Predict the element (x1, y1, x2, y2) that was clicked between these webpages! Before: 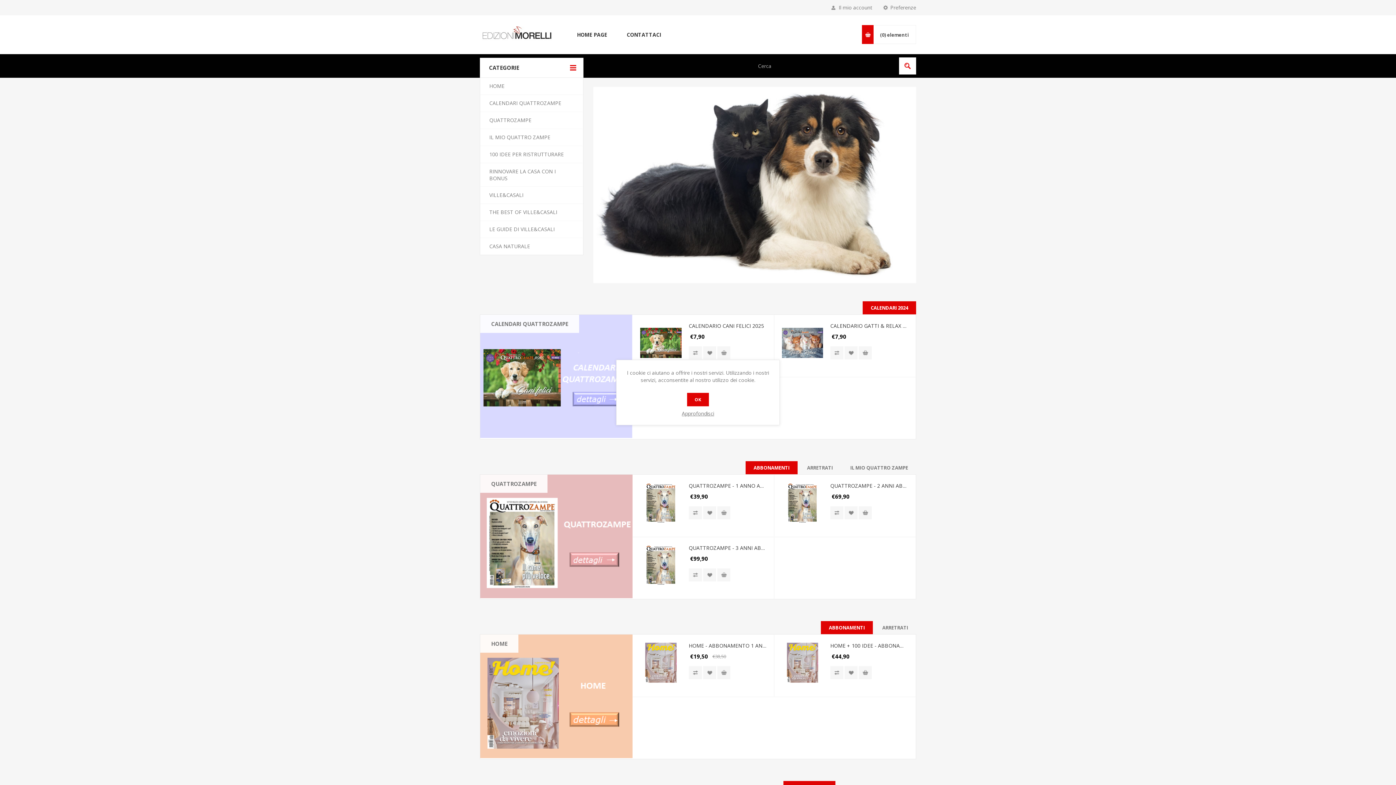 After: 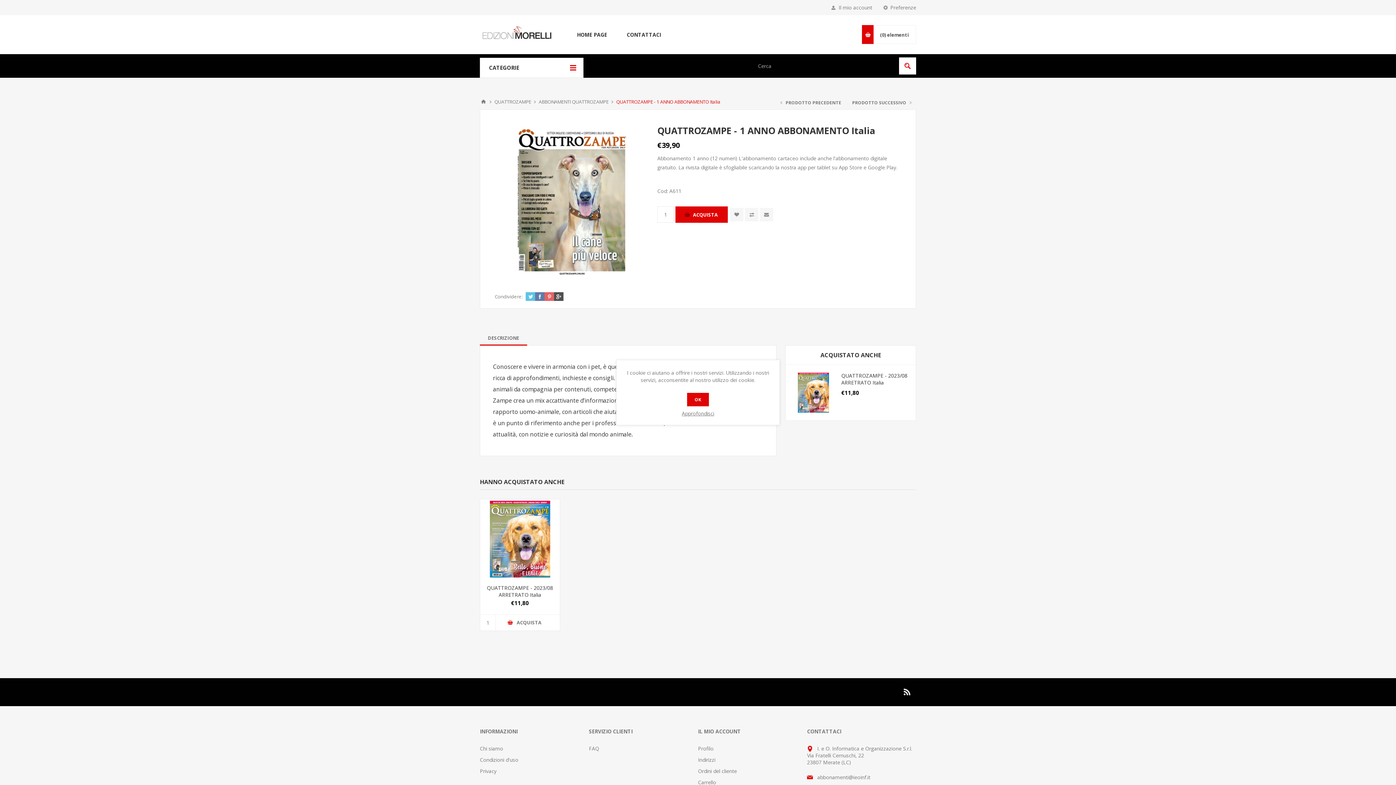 Action: bbox: (640, 482, 681, 523)